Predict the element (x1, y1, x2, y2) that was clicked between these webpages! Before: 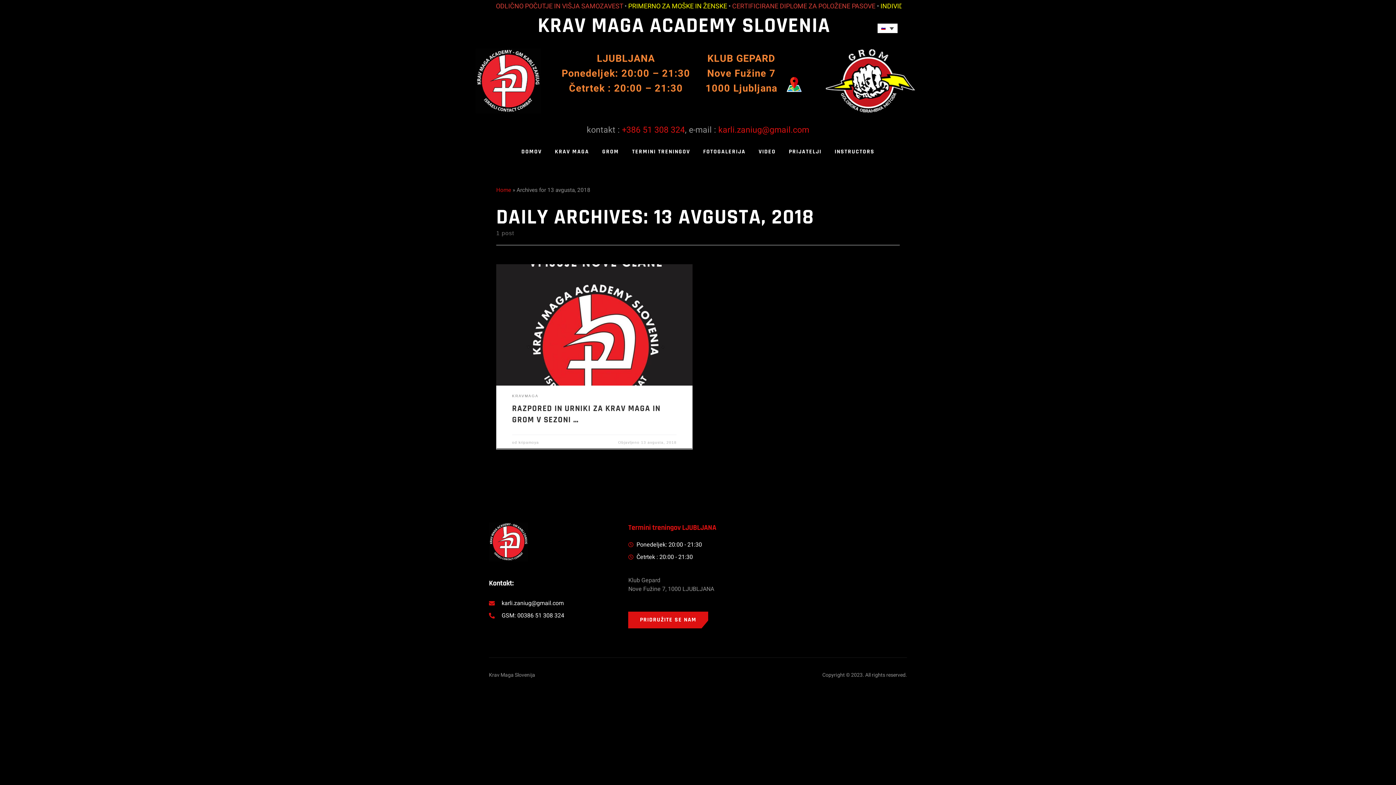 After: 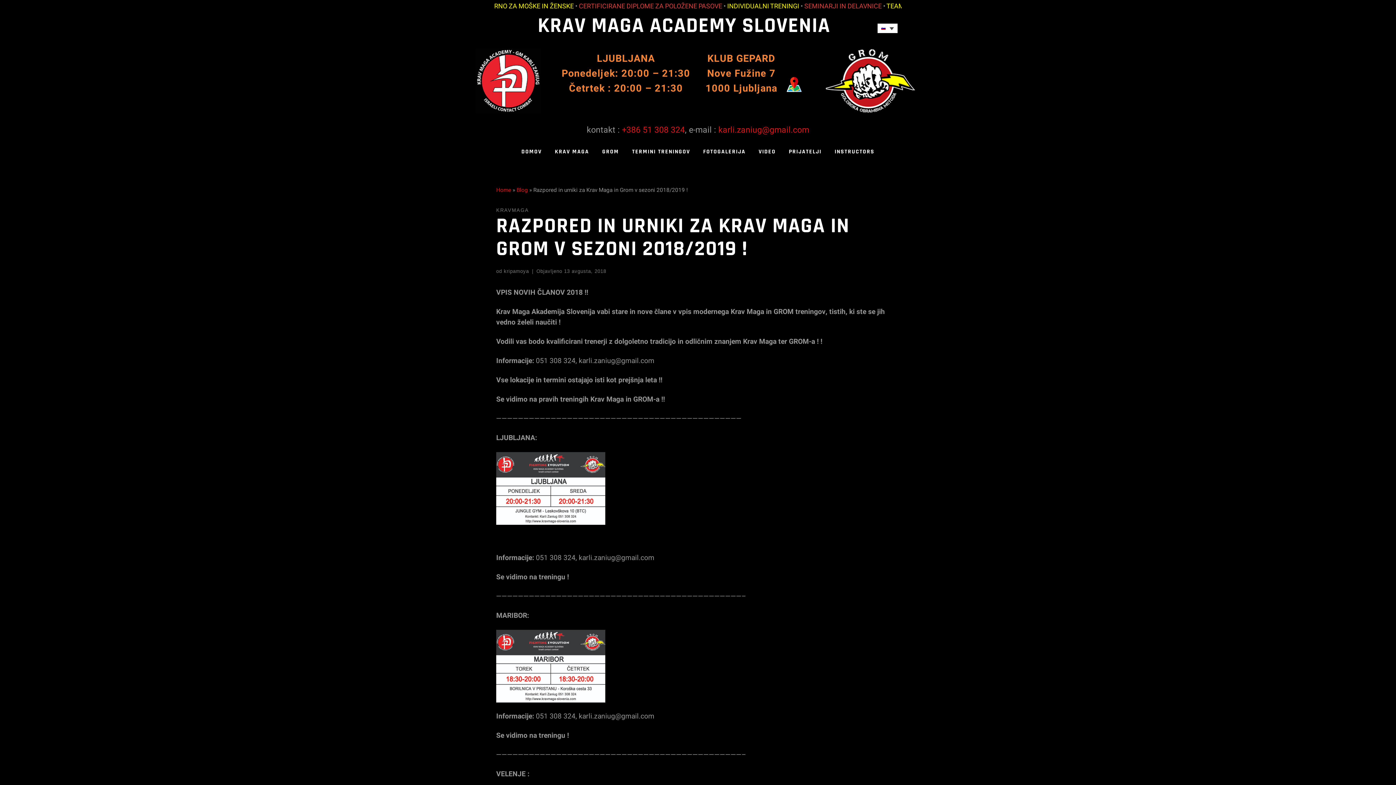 Action: label: 13 avgusta, 2018 bbox: (641, 440, 676, 444)